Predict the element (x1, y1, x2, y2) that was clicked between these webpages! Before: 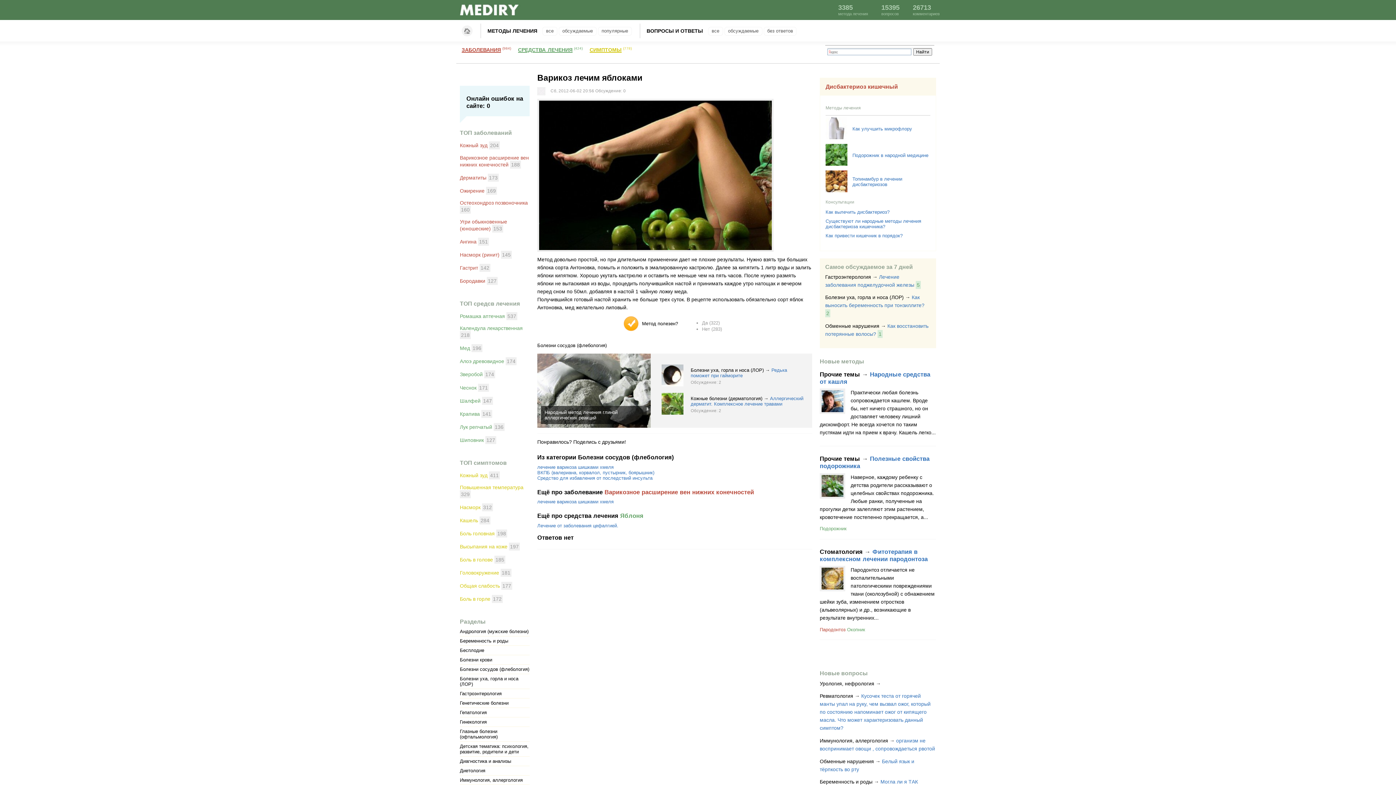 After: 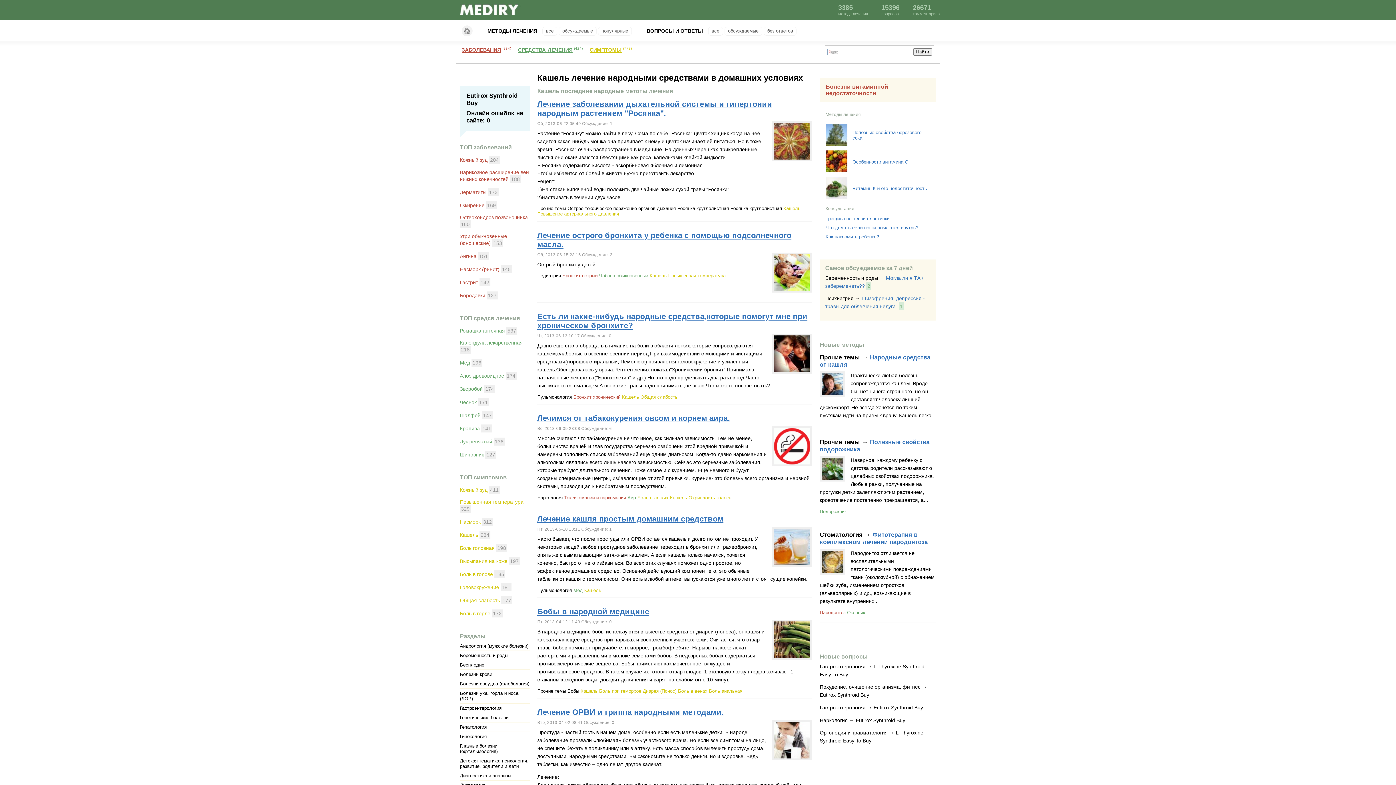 Action: bbox: (460, 517, 478, 523) label: Кашель